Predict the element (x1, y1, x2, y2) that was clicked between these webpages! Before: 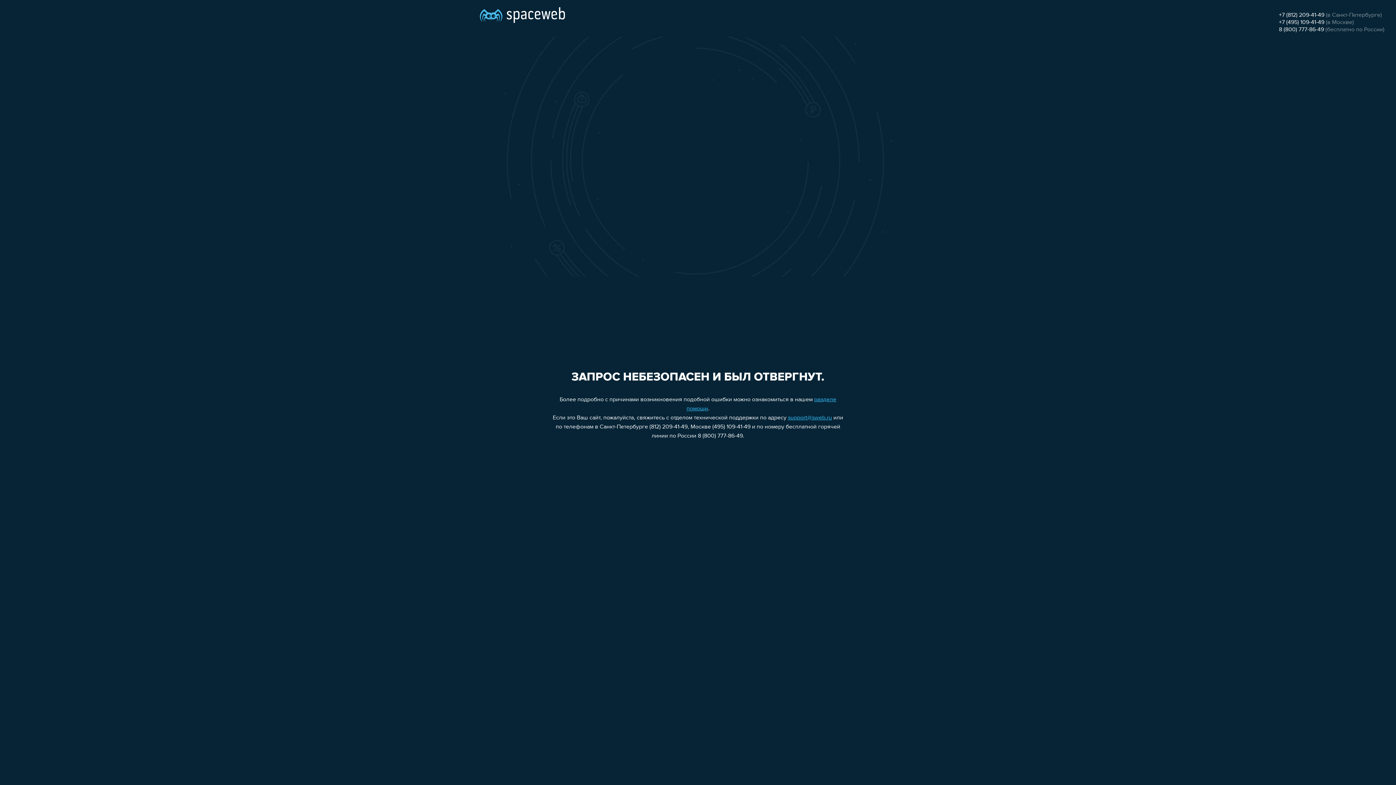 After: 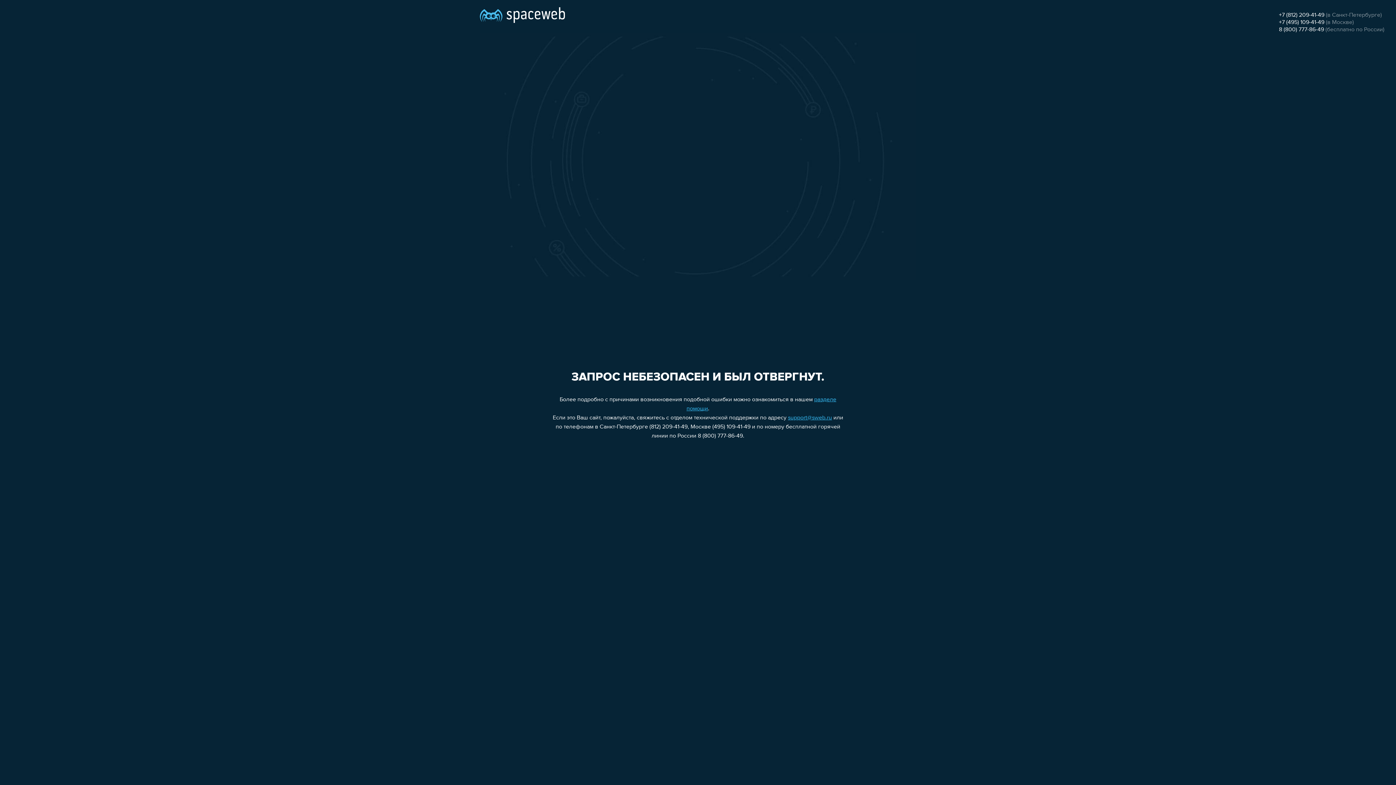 Action: label: 8 (800) 777-86-49 bbox: (1279, 26, 1324, 32)